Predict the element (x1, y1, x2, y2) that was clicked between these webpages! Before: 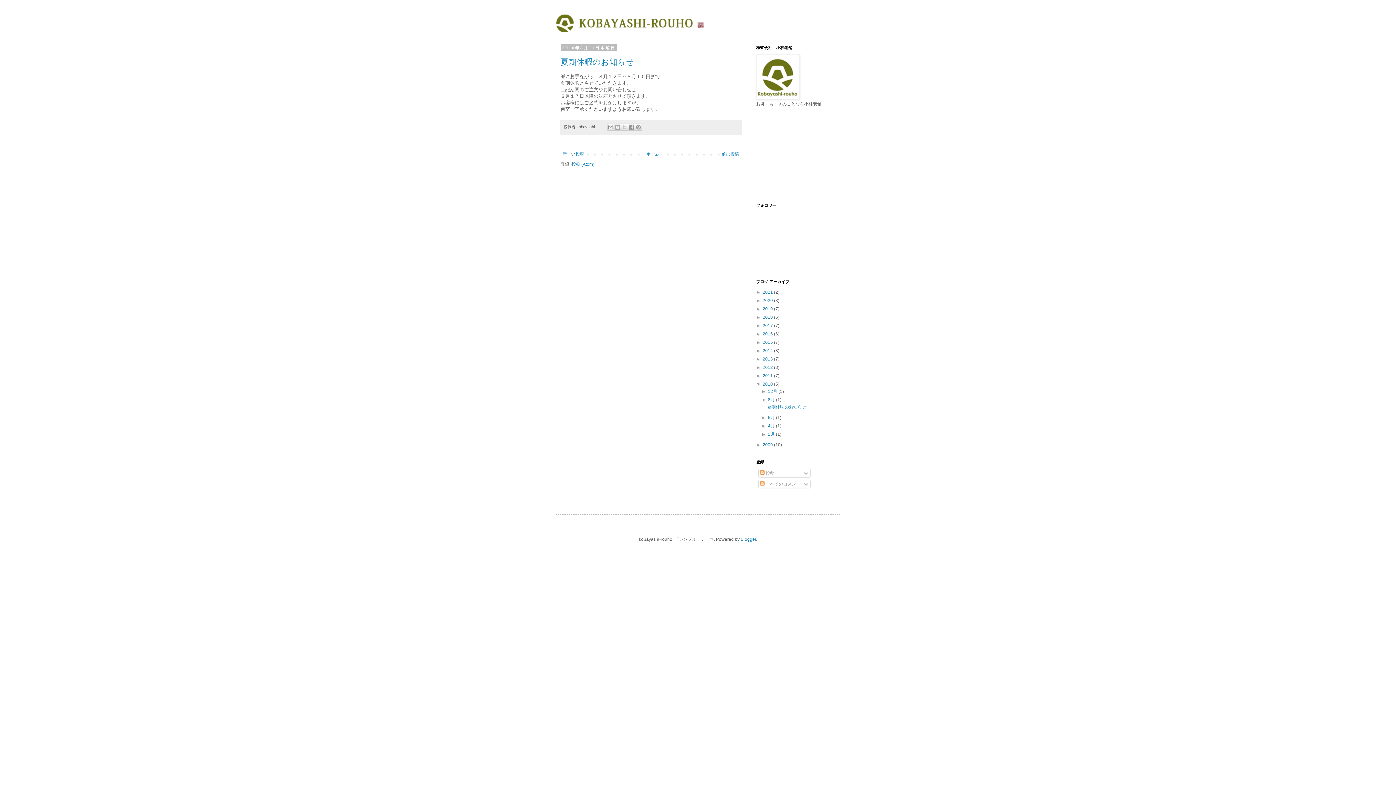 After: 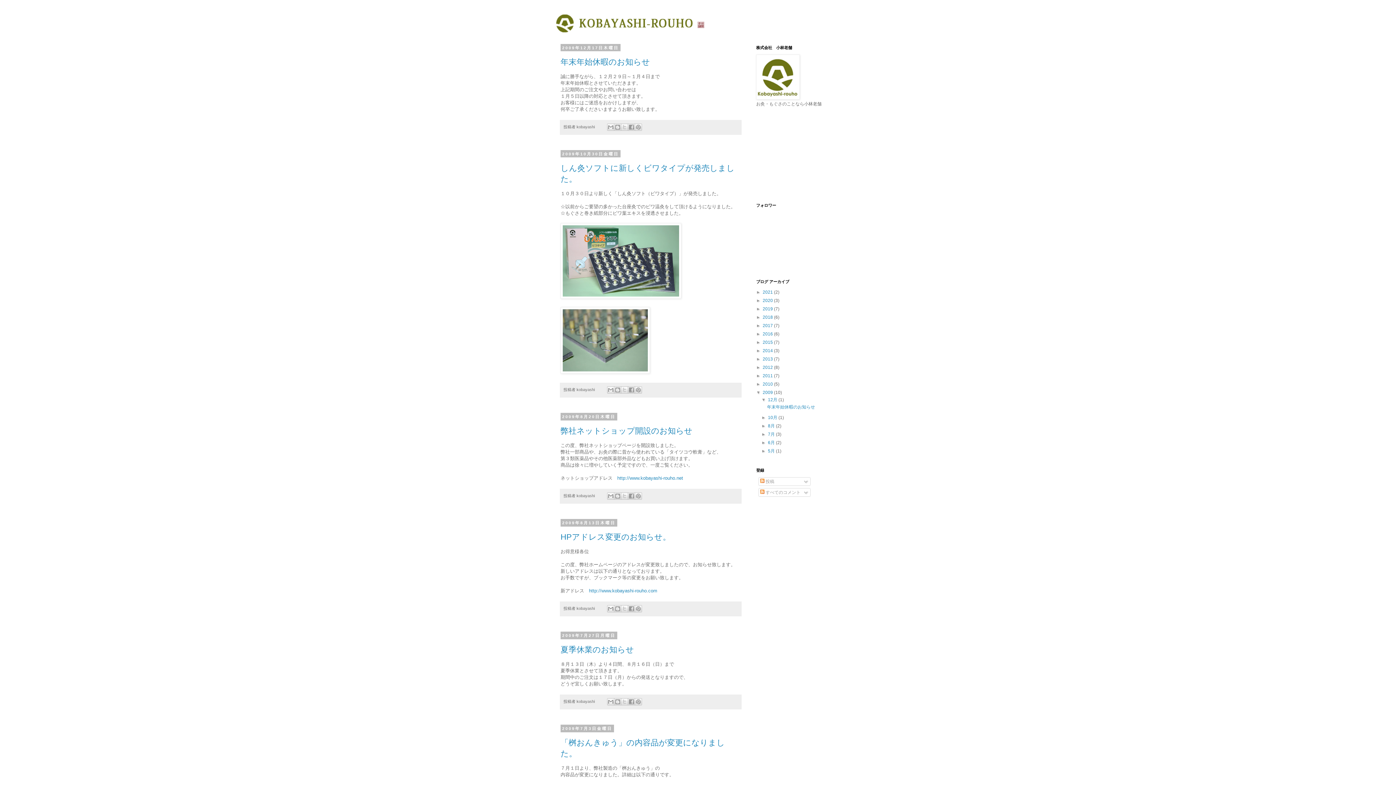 Action: bbox: (762, 442, 774, 447) label: 2009 